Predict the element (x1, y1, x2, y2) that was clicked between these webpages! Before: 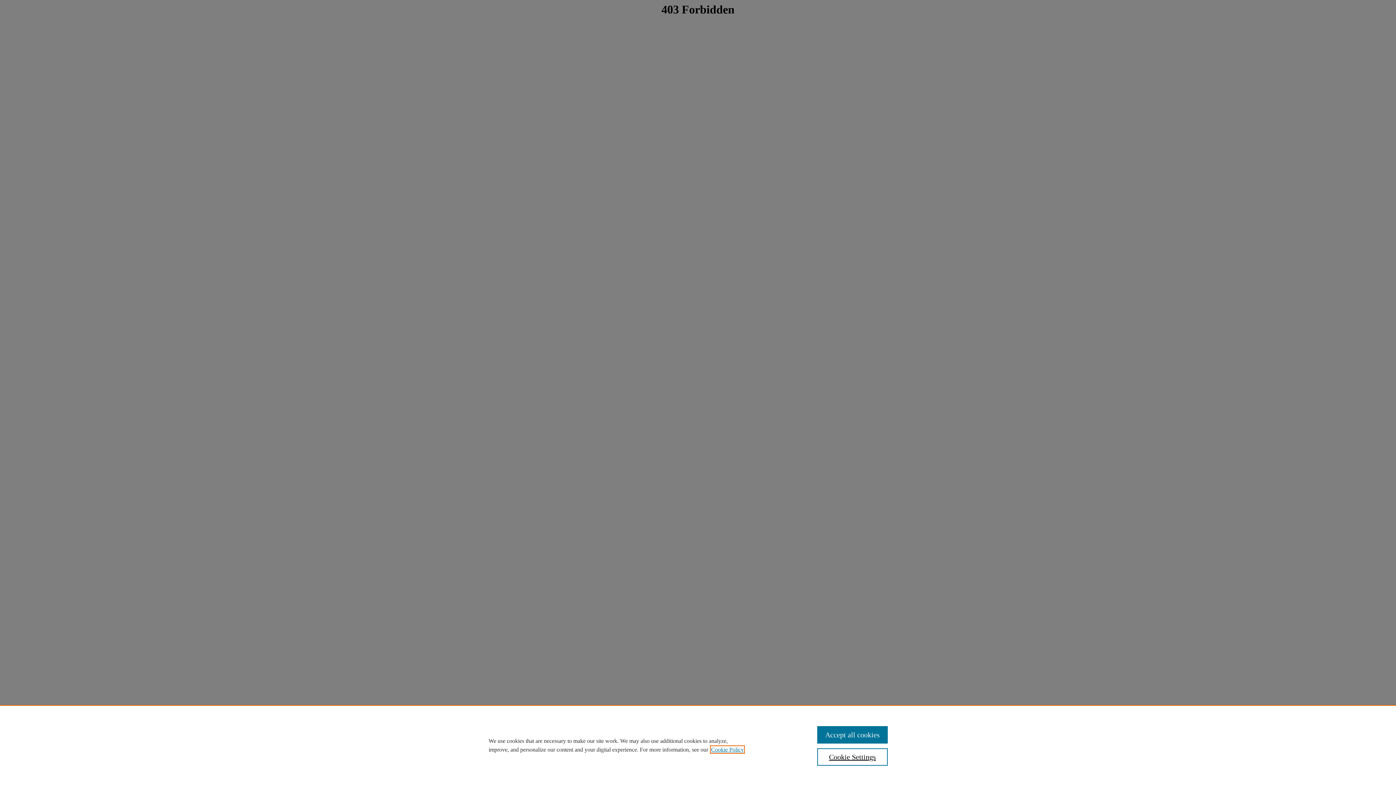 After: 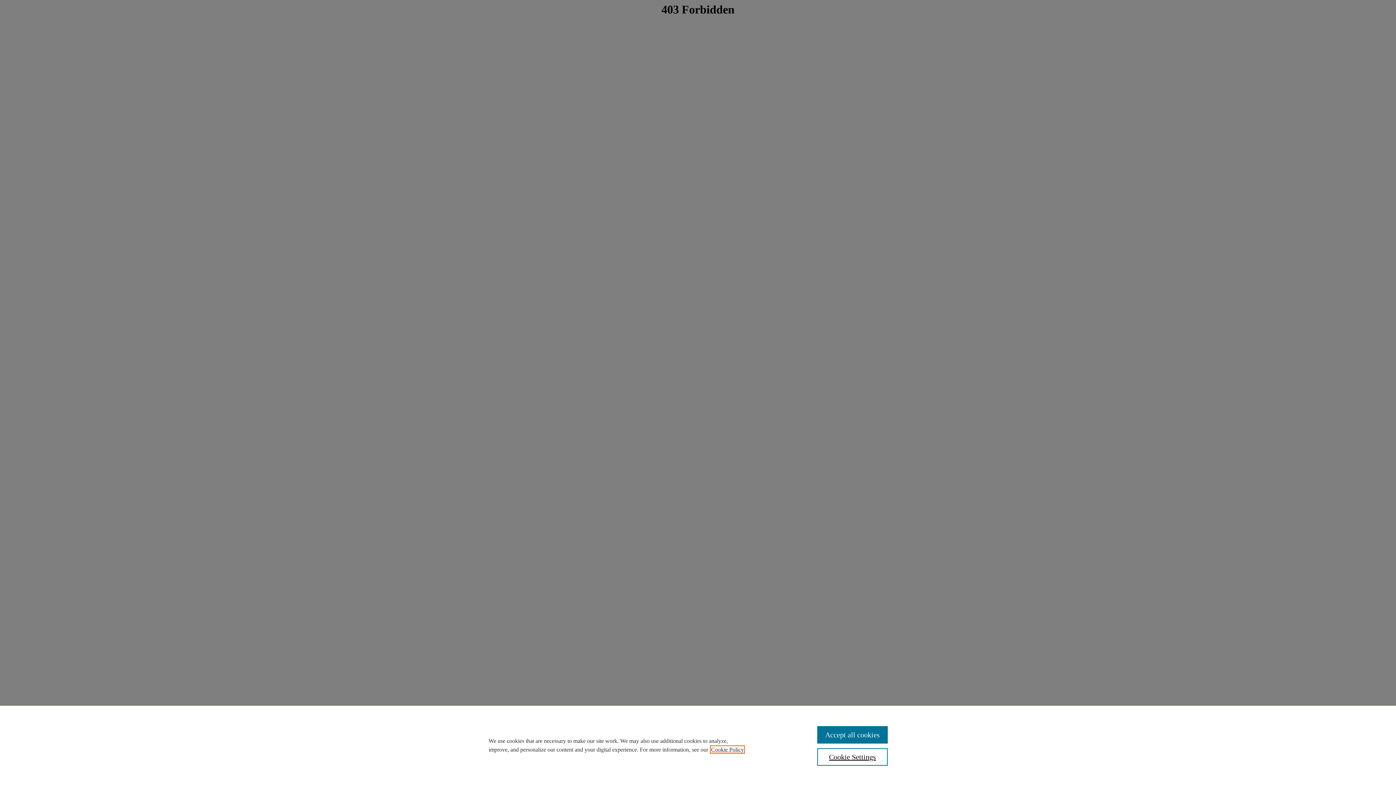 Action: label: , opens in a new tab bbox: (711, 746, 744, 753)